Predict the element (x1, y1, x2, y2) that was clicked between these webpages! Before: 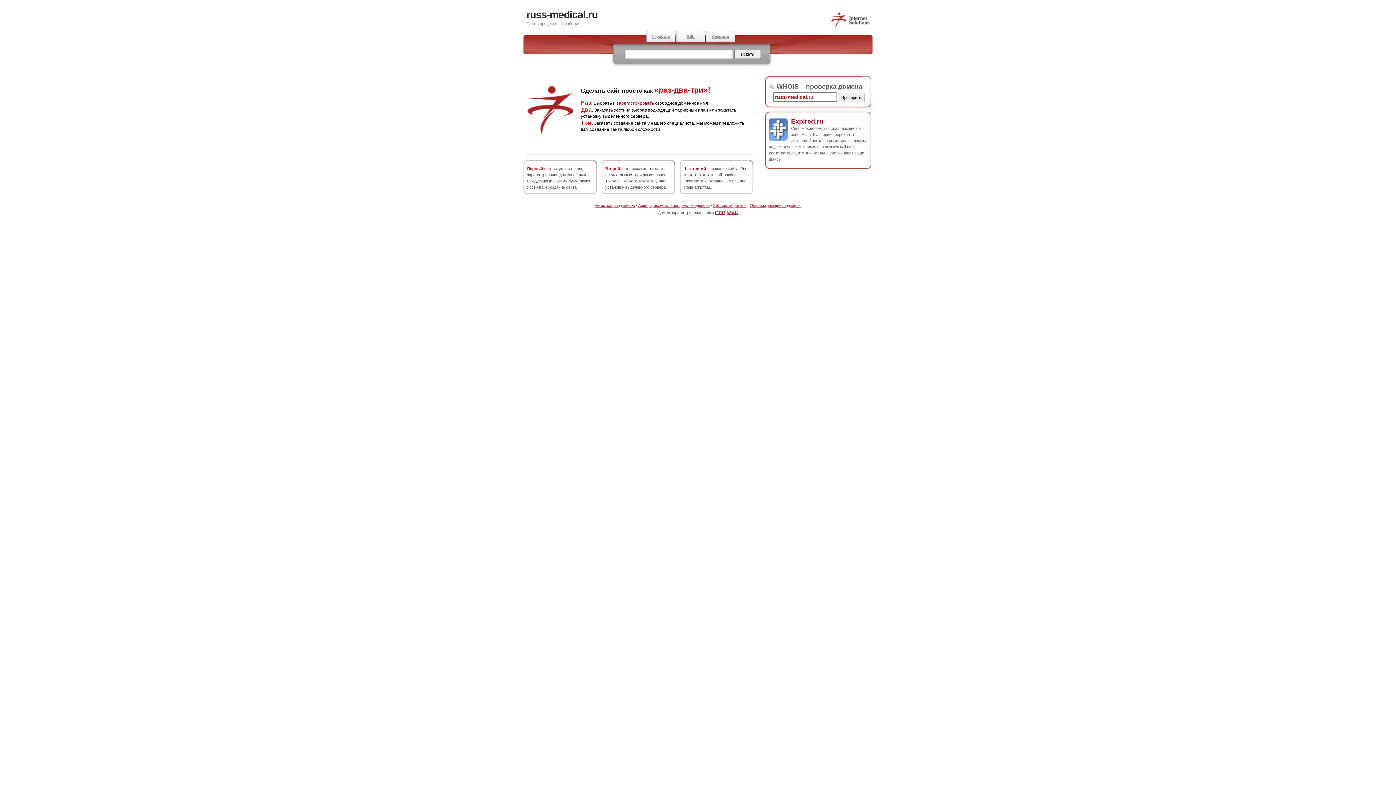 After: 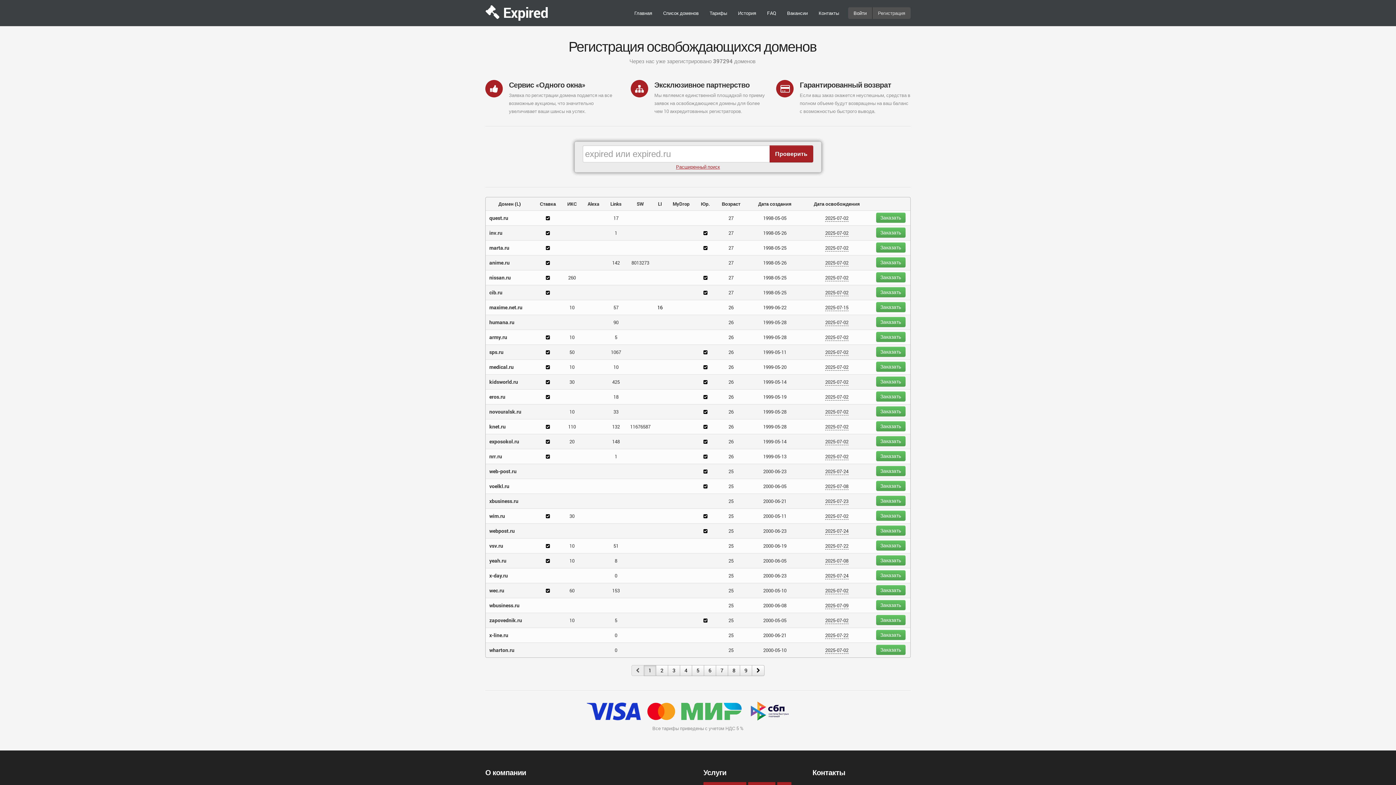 Action: bbox: (750, 203, 801, 207) label: Освобождающиеся домены